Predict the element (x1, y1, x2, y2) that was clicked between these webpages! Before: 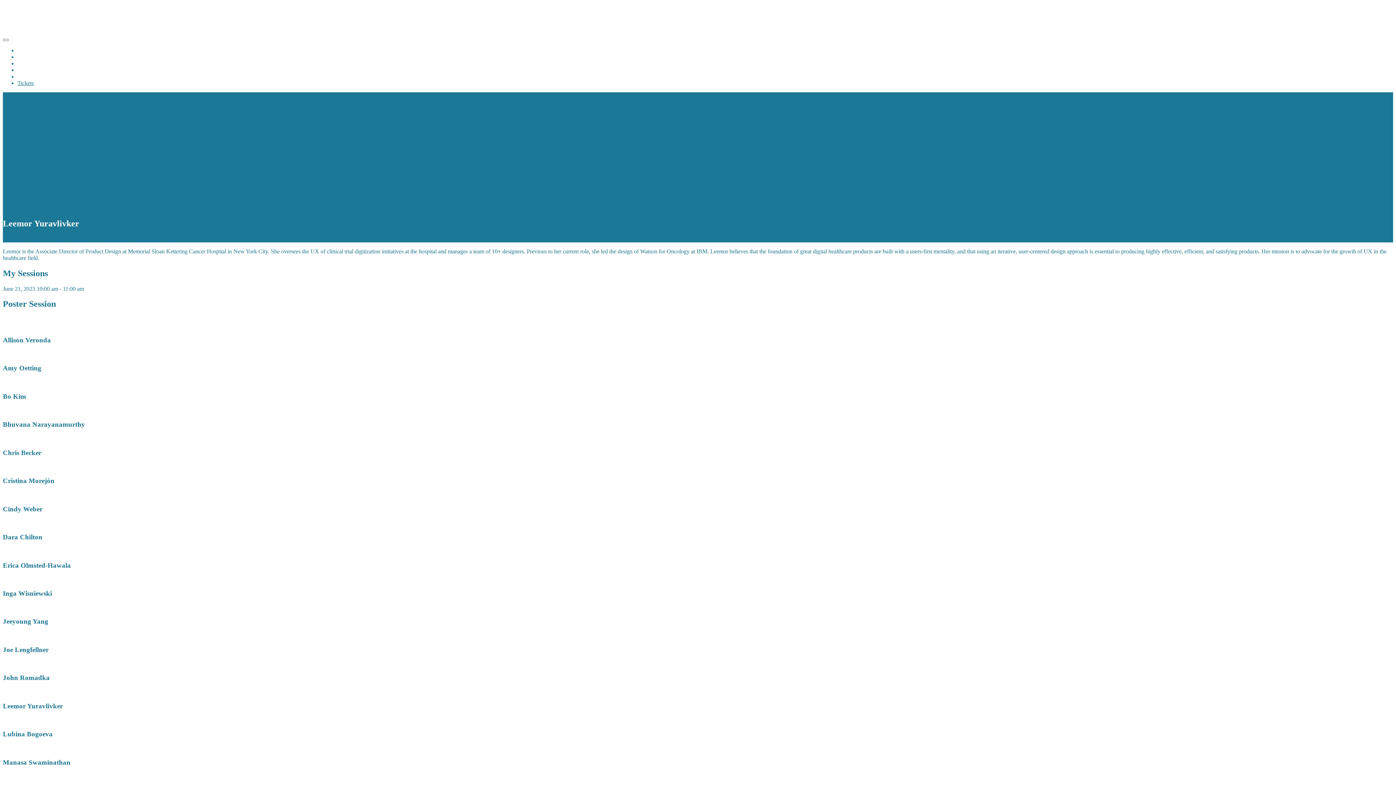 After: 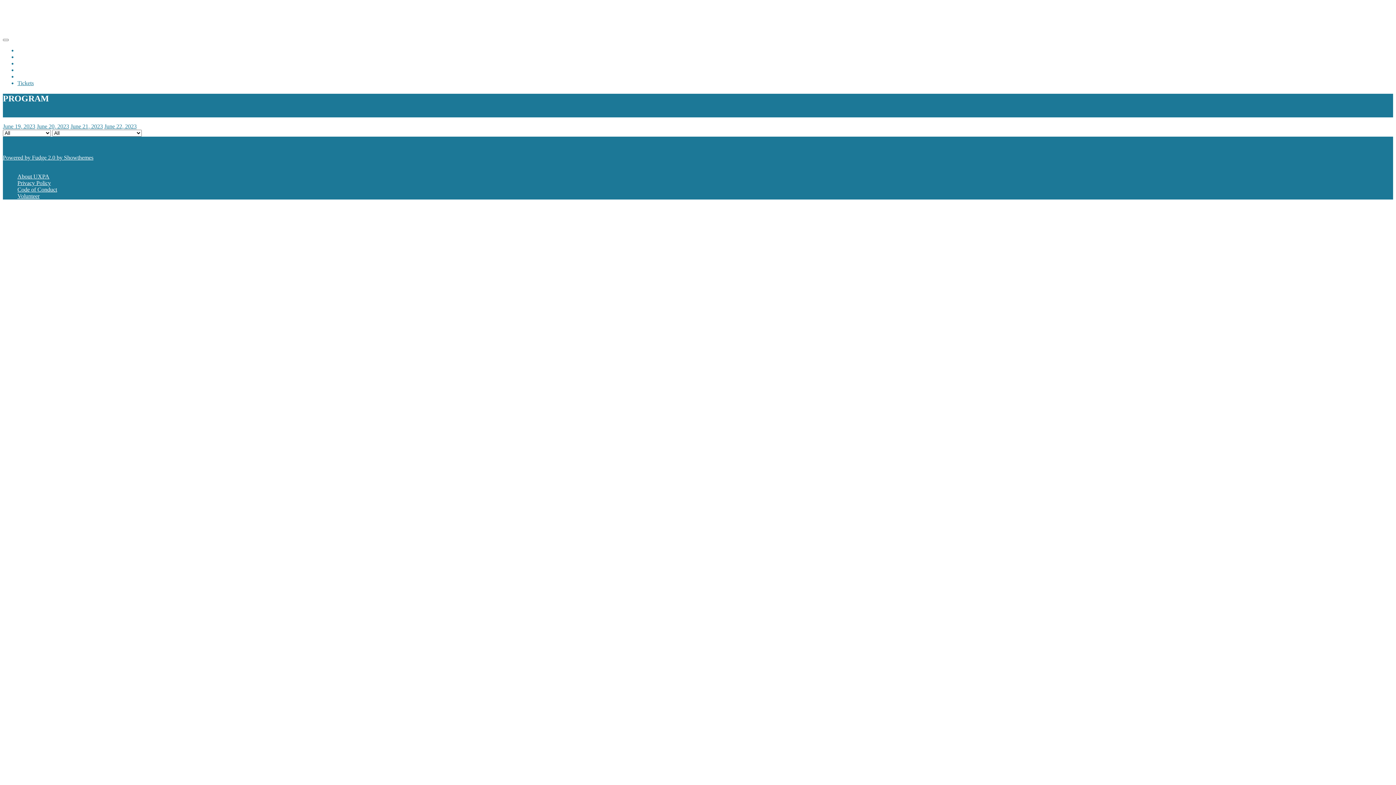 Action: bbox: (17, 47, 37, 53) label: Program